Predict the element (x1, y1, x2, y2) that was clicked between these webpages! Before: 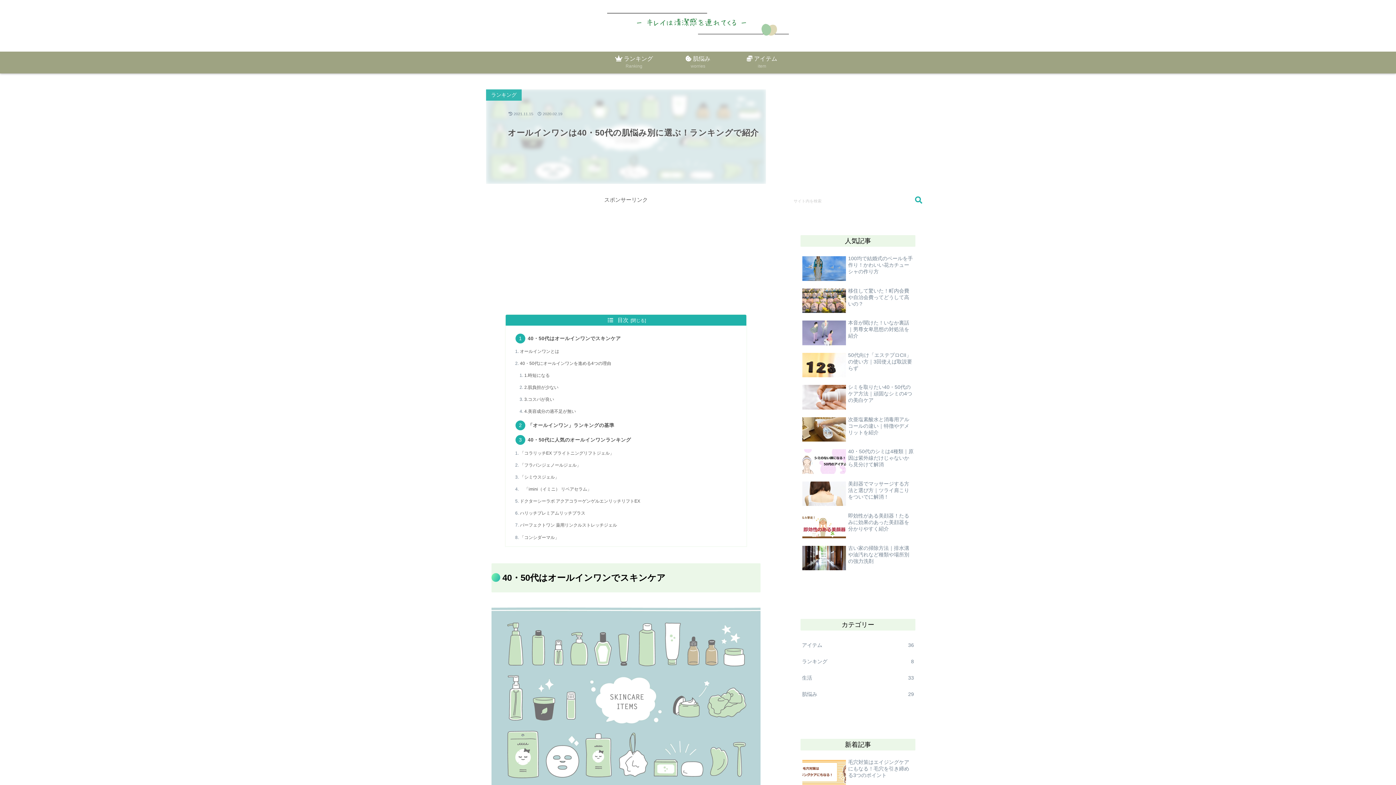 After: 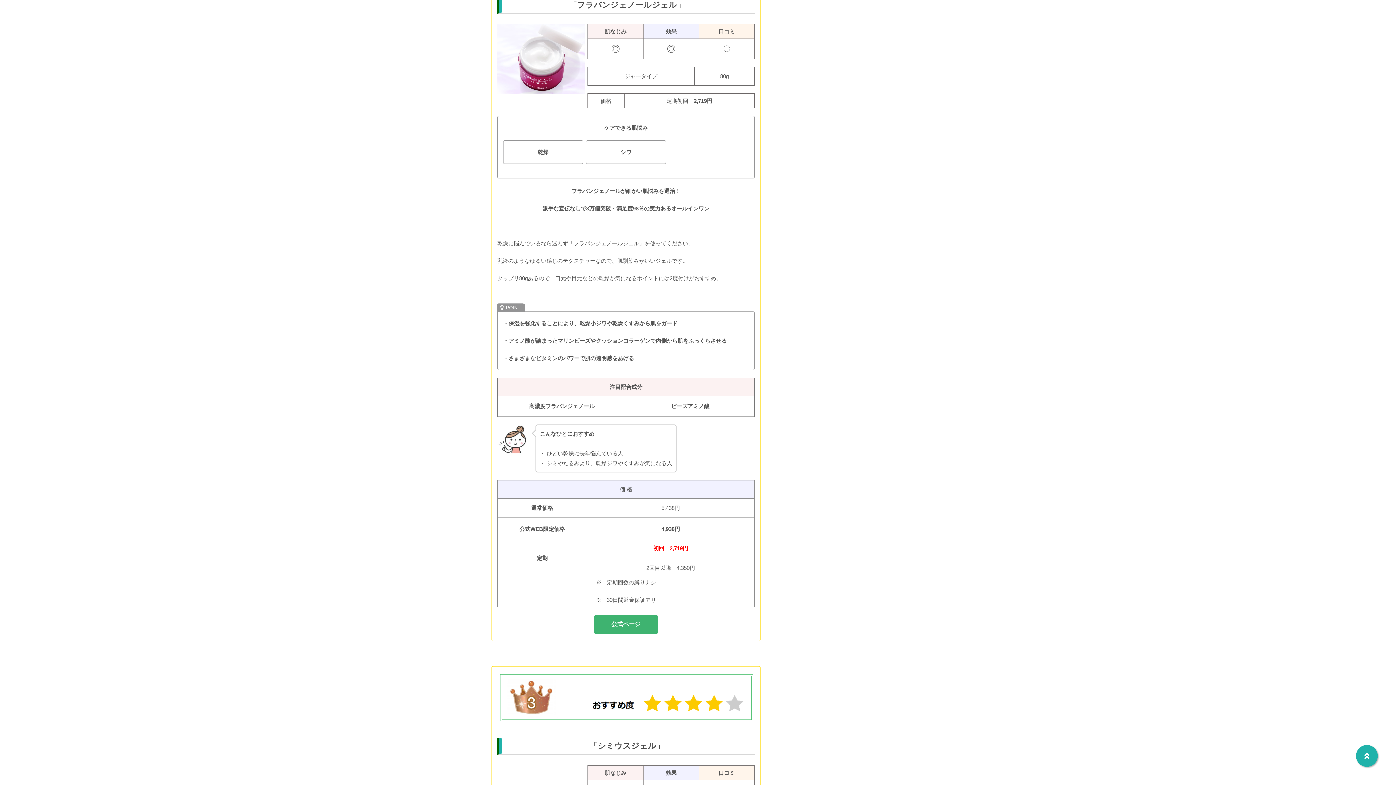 Action: label: 「フラバンジェノールジェル」 bbox: (520, 462, 581, 467)